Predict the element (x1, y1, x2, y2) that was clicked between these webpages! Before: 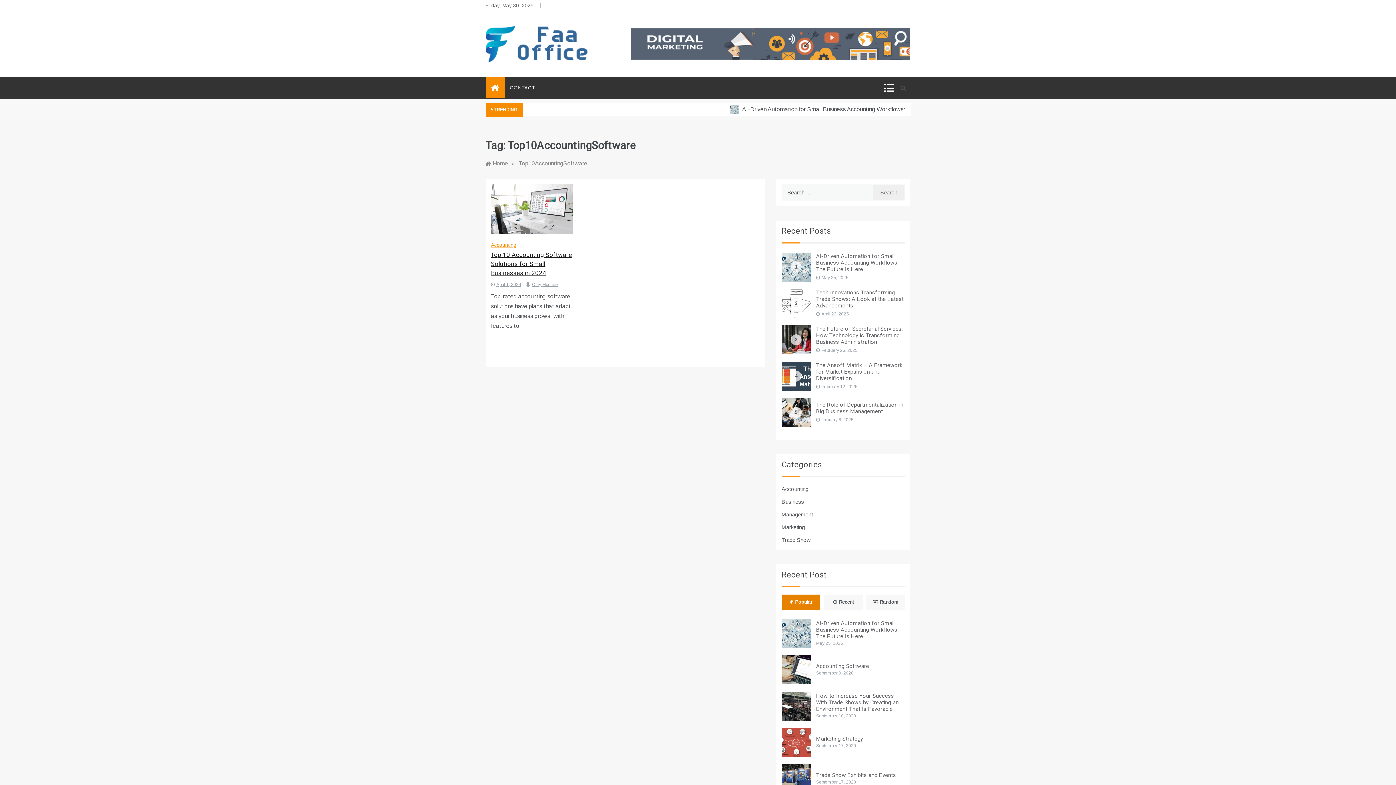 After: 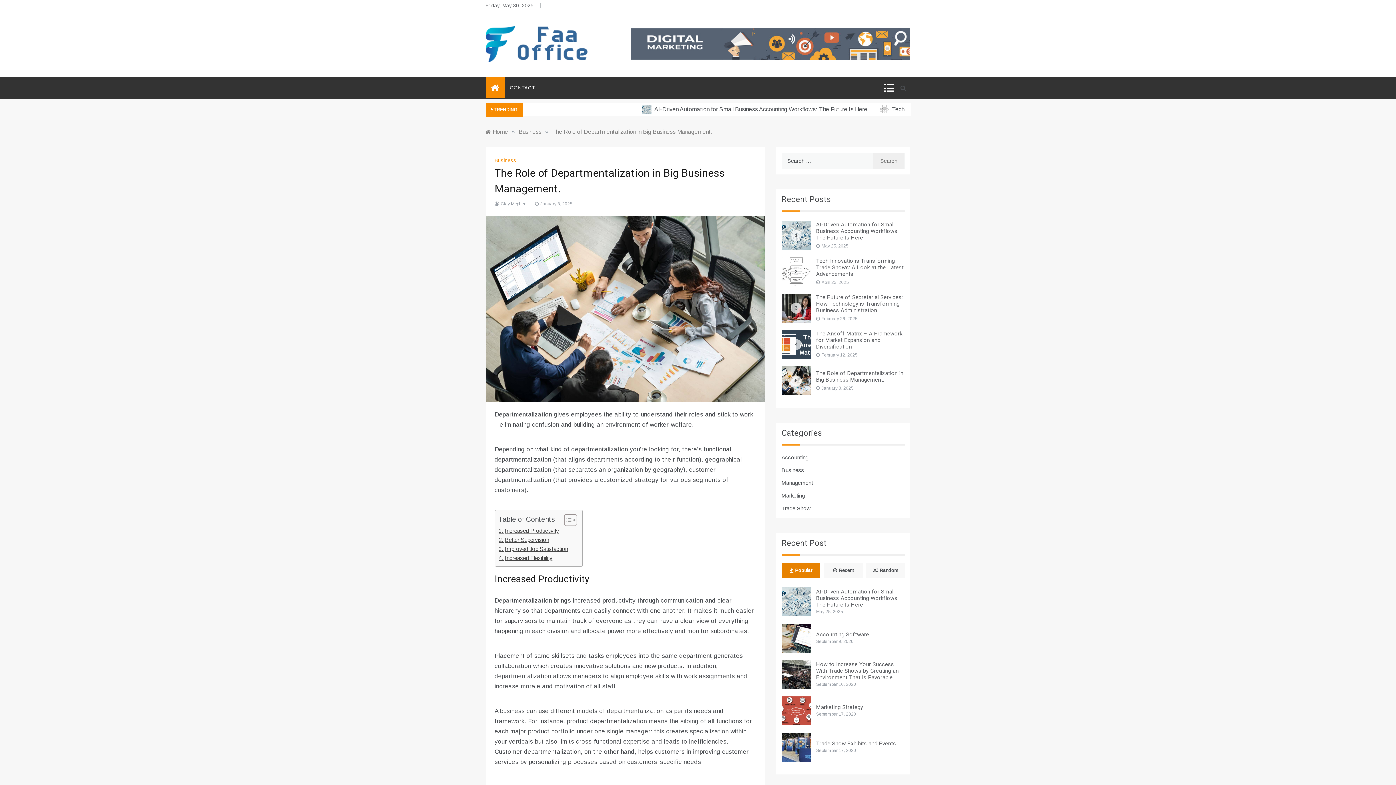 Action: bbox: (816, 401, 903, 415) label: The Role of Departmentalization in Big Business Management.